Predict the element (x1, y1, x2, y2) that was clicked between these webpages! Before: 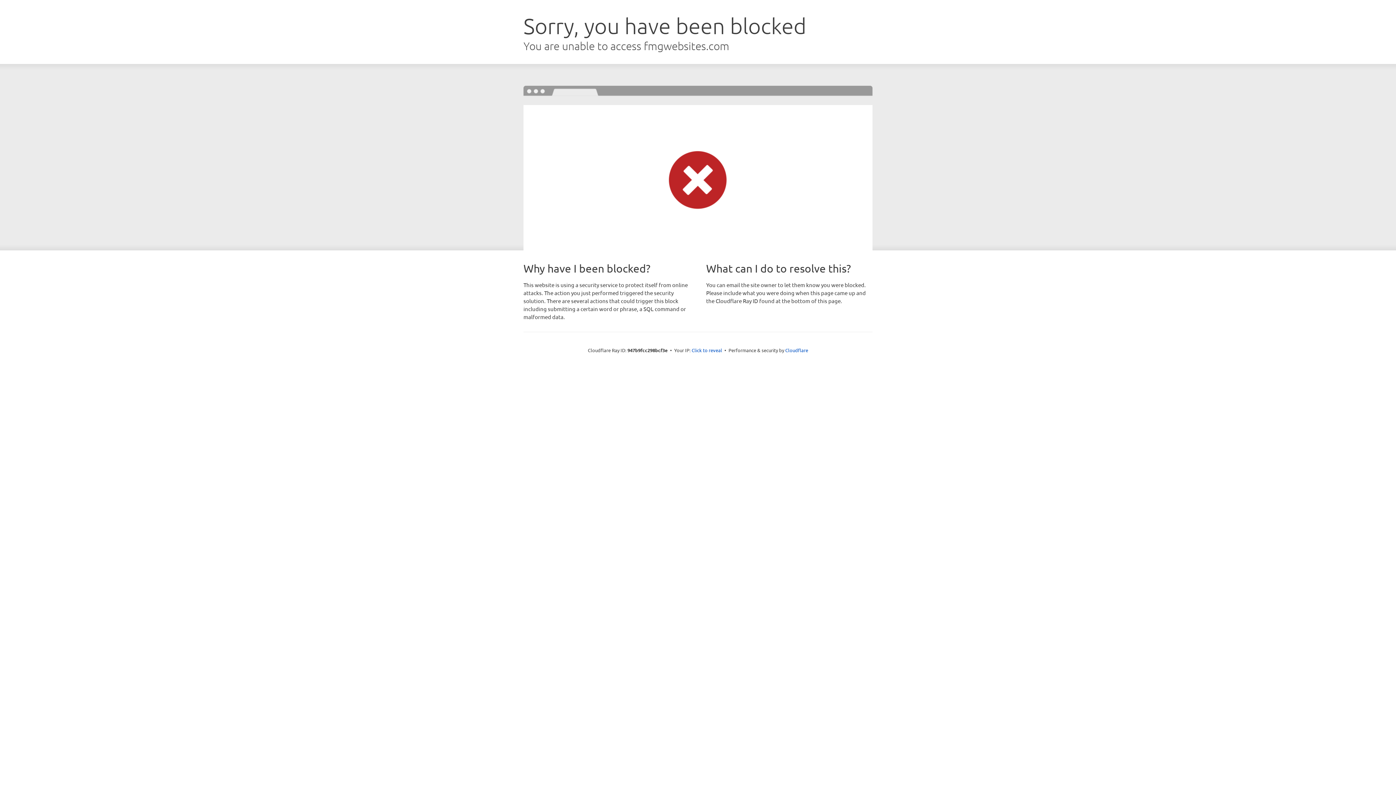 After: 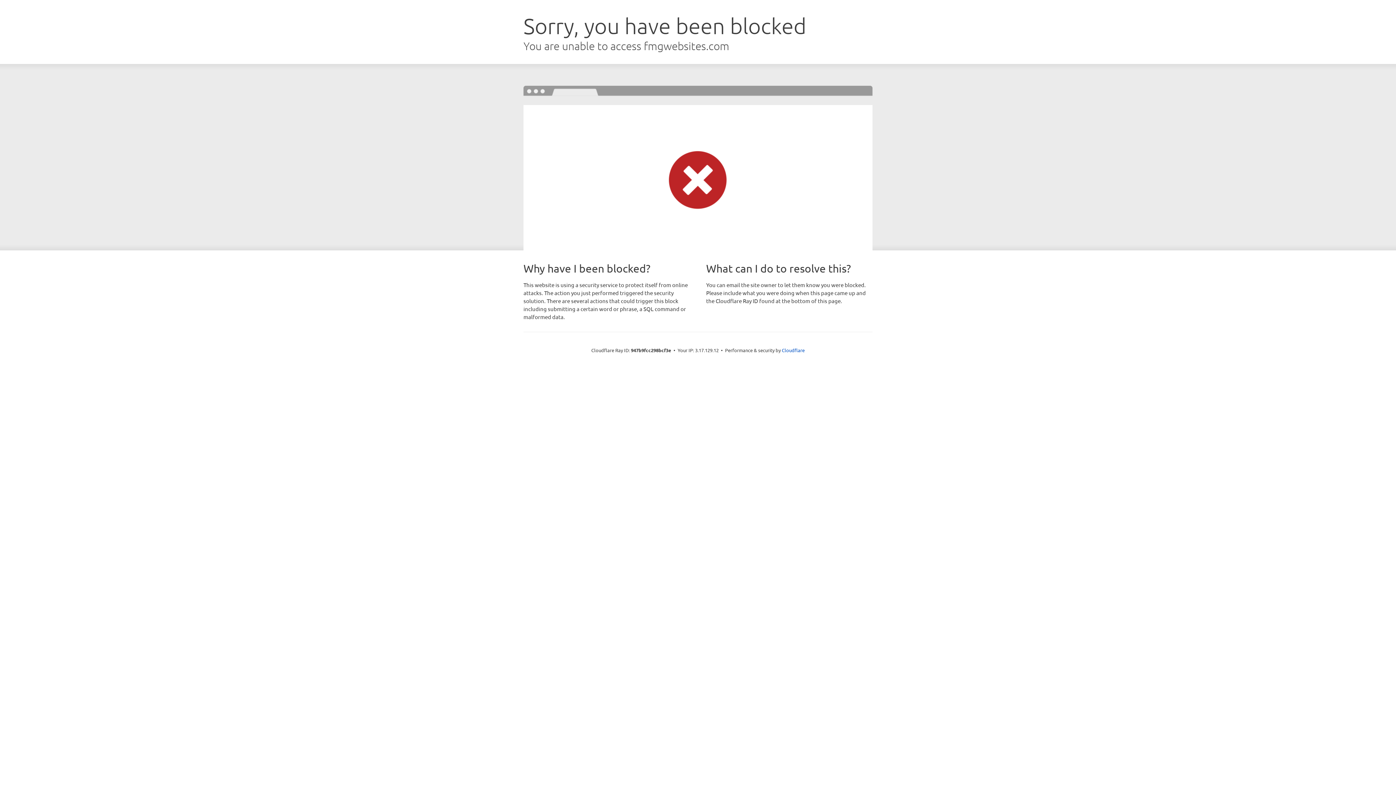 Action: label: Click to reveal bbox: (691, 346, 722, 353)